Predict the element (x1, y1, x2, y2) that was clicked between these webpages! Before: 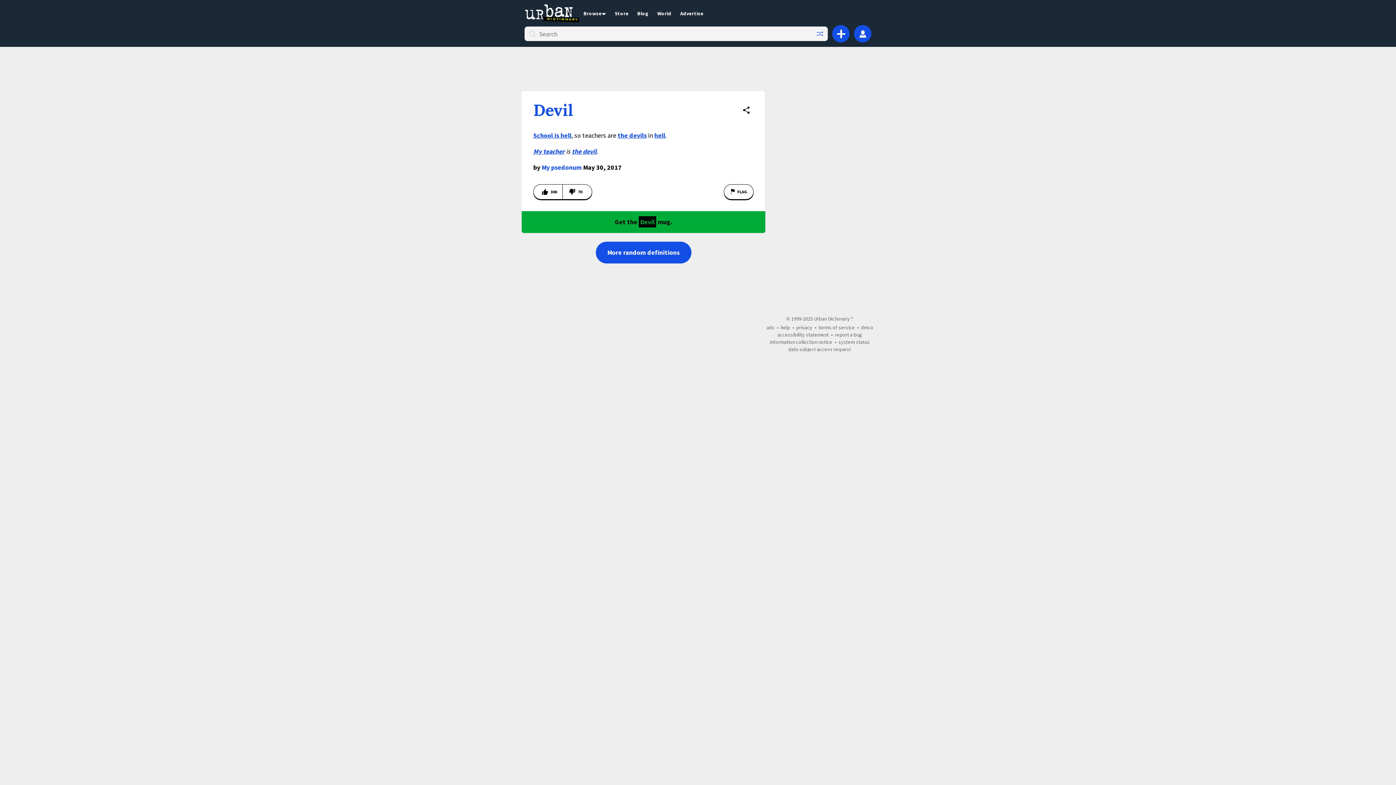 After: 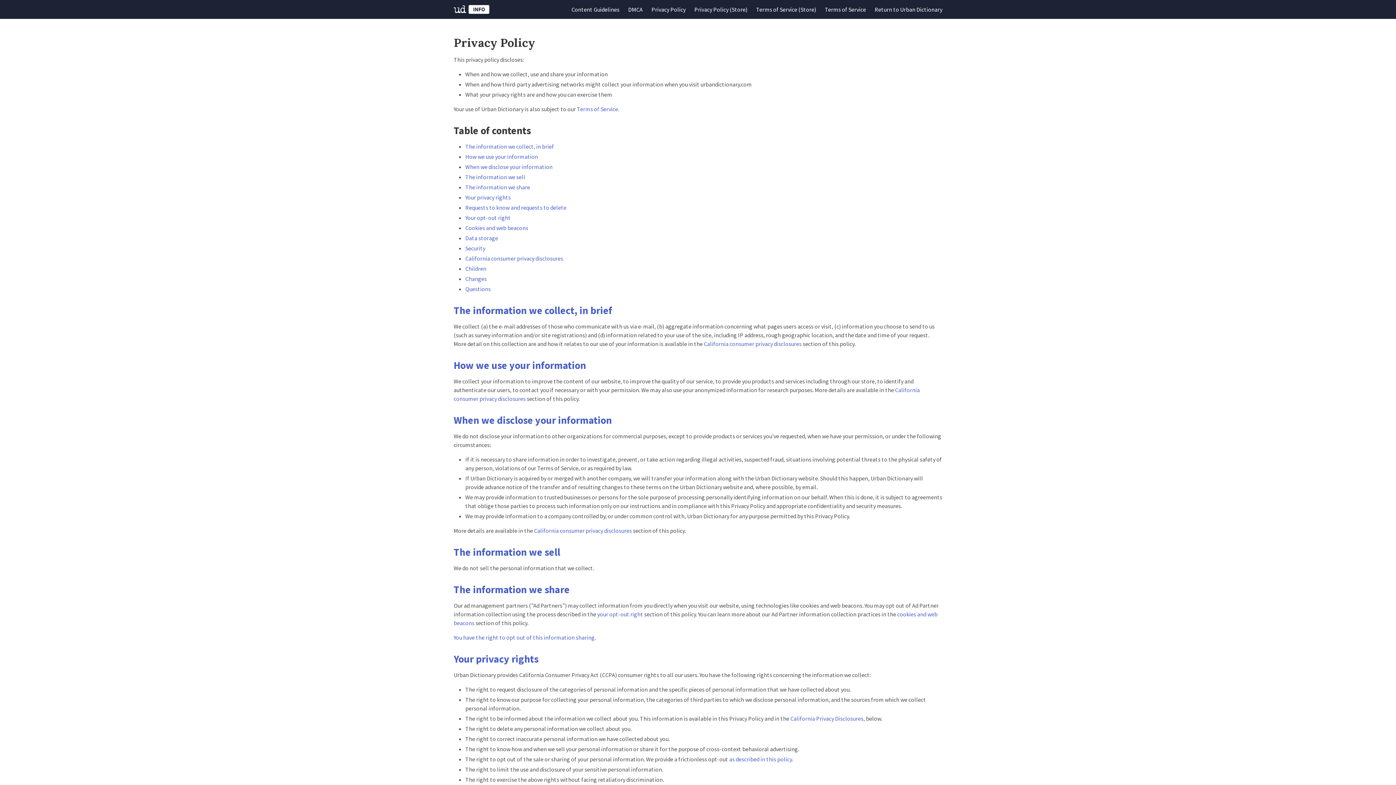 Action: label: privacy bbox: (796, 324, 812, 330)